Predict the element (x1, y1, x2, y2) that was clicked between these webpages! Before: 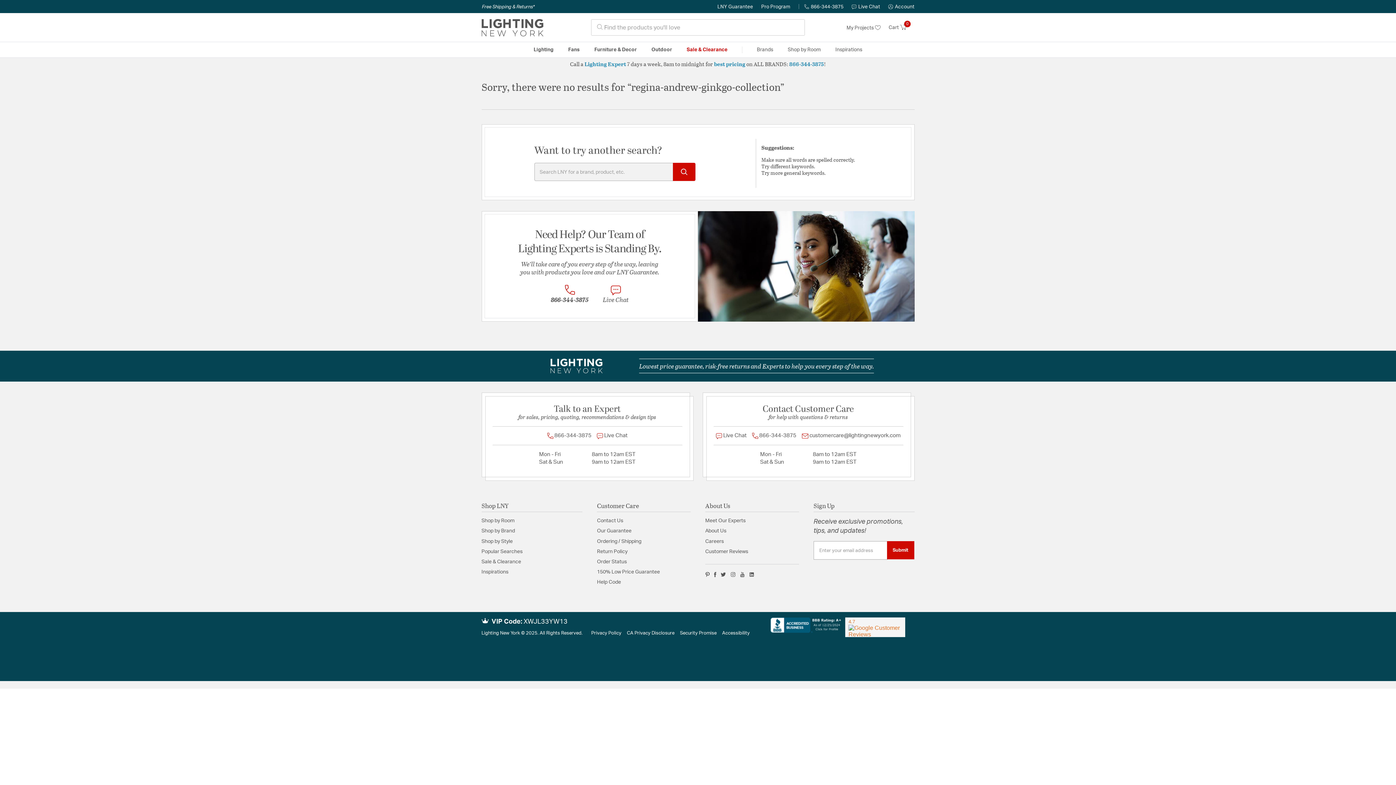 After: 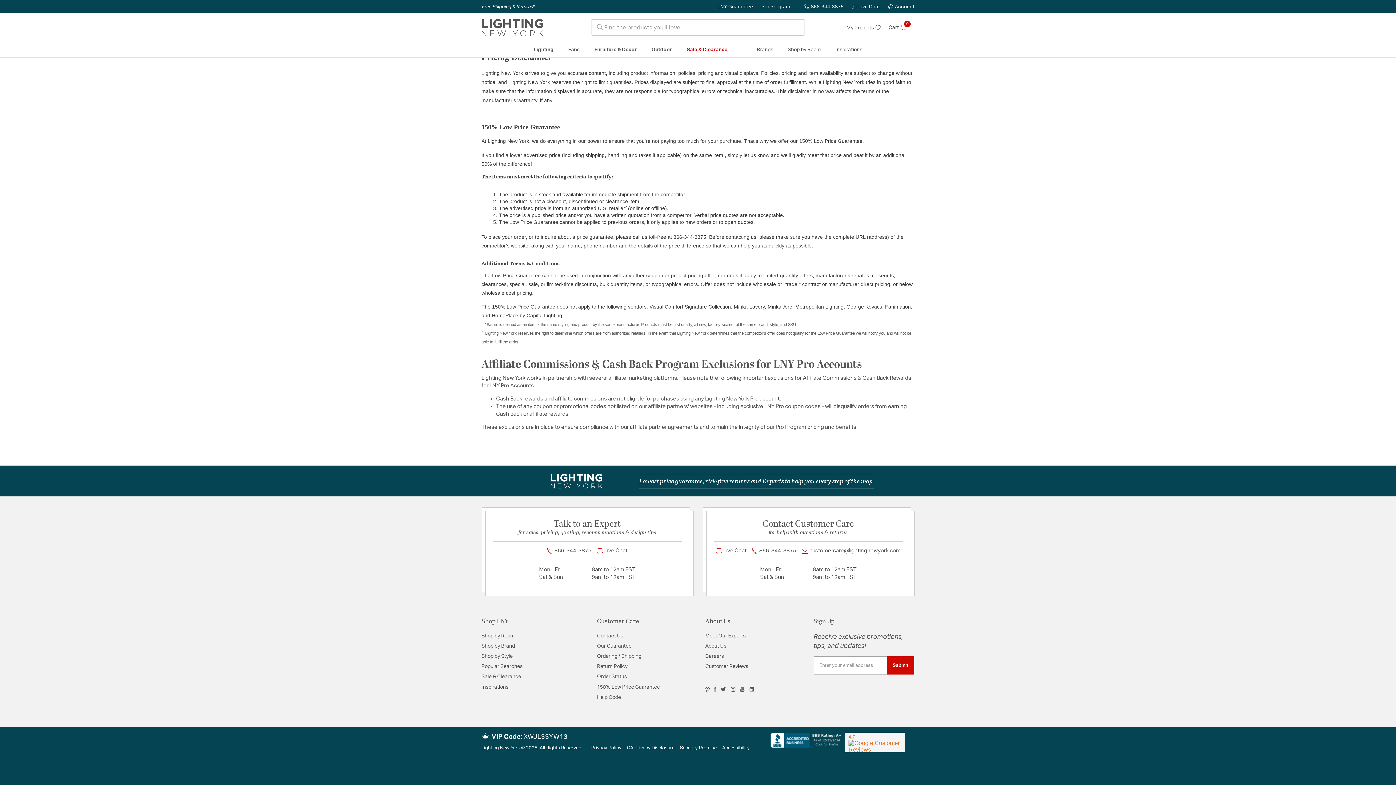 Action: label: 150% Low Price Guarantee bbox: (597, 569, 660, 574)